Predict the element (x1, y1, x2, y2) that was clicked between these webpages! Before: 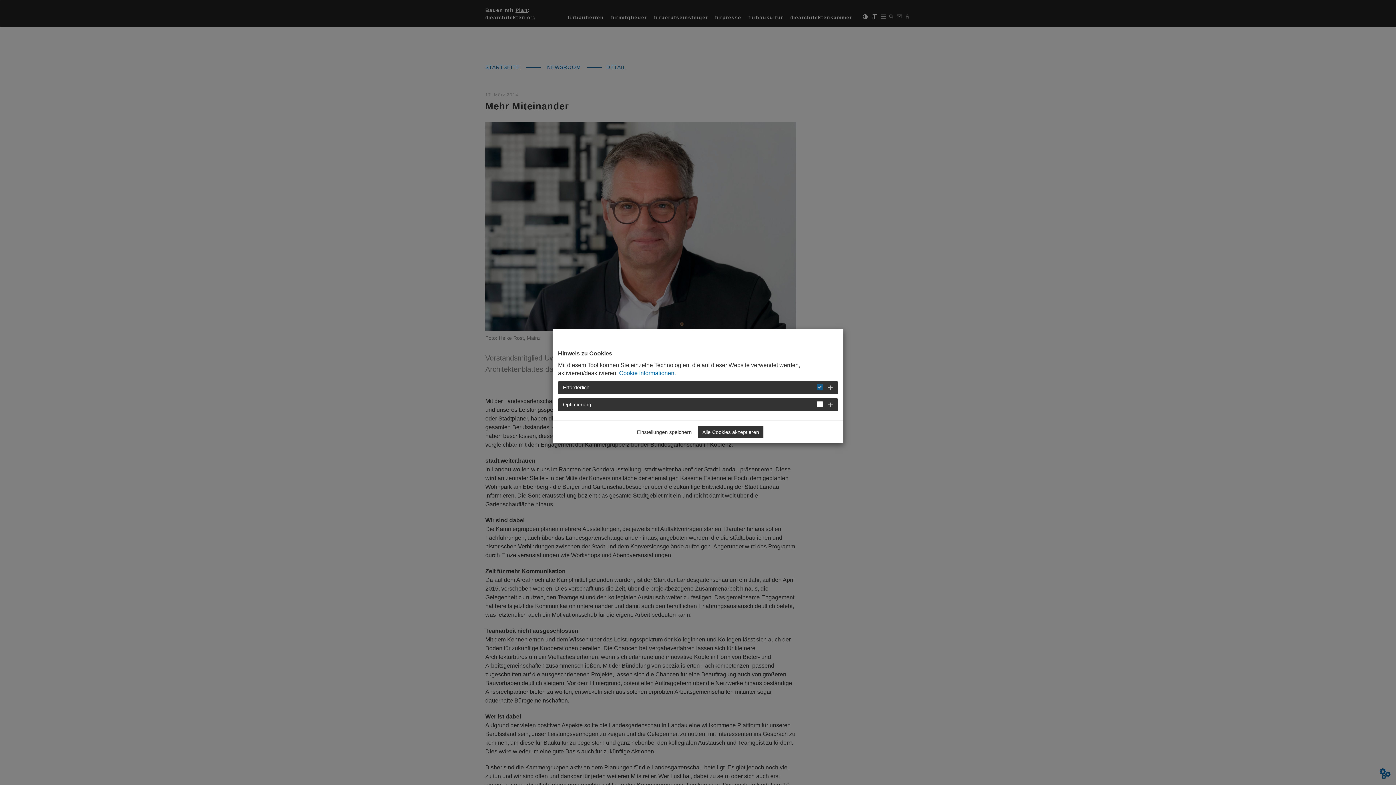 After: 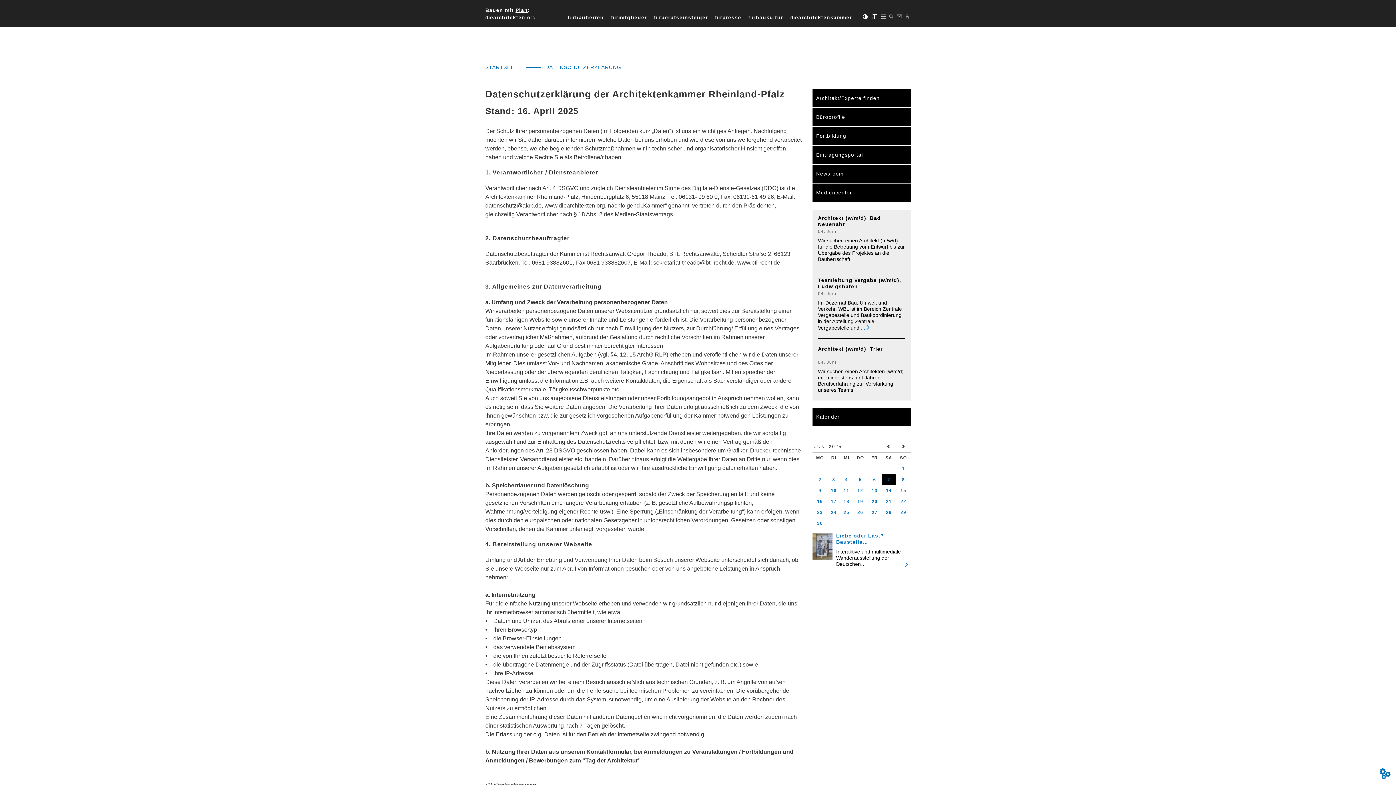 Action: label: Cookie Informationen. bbox: (619, 370, 676, 376)